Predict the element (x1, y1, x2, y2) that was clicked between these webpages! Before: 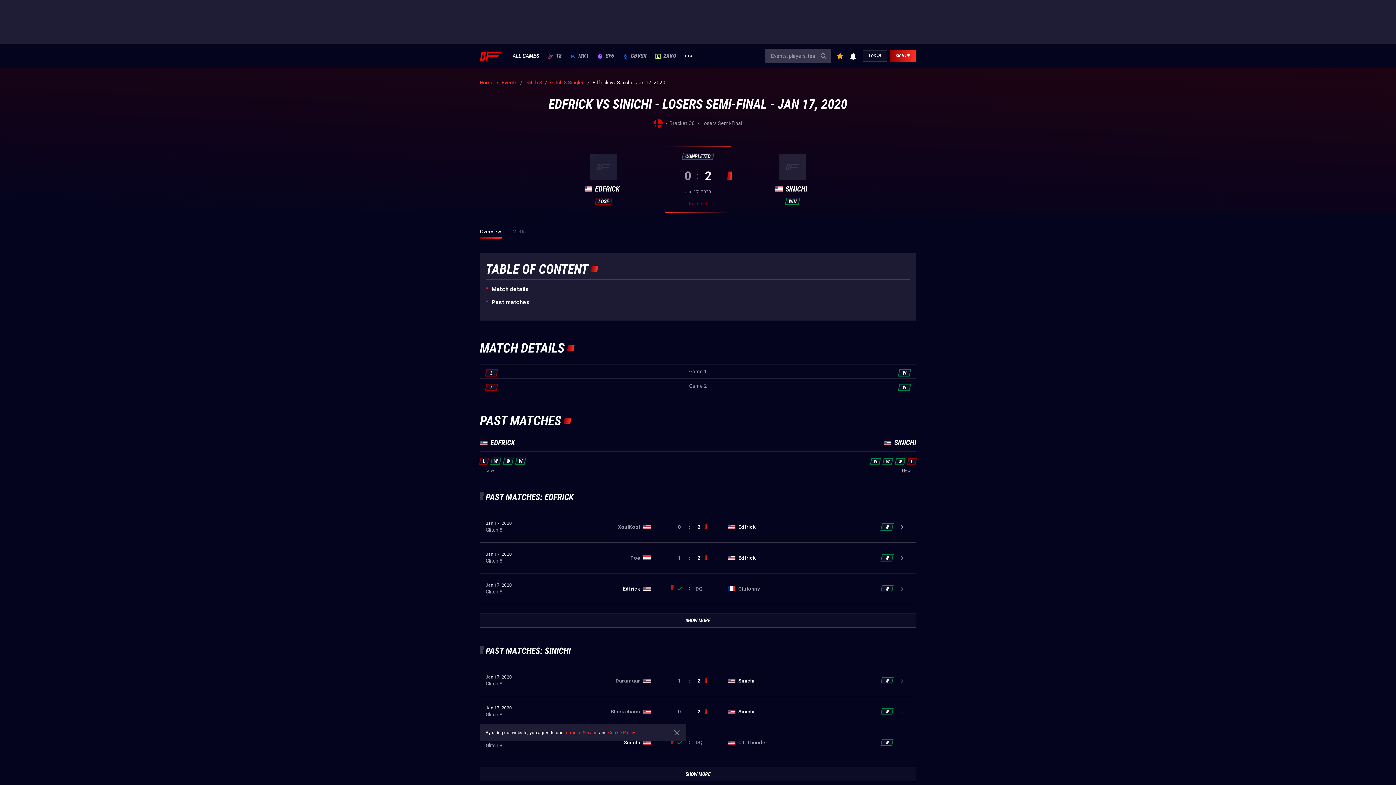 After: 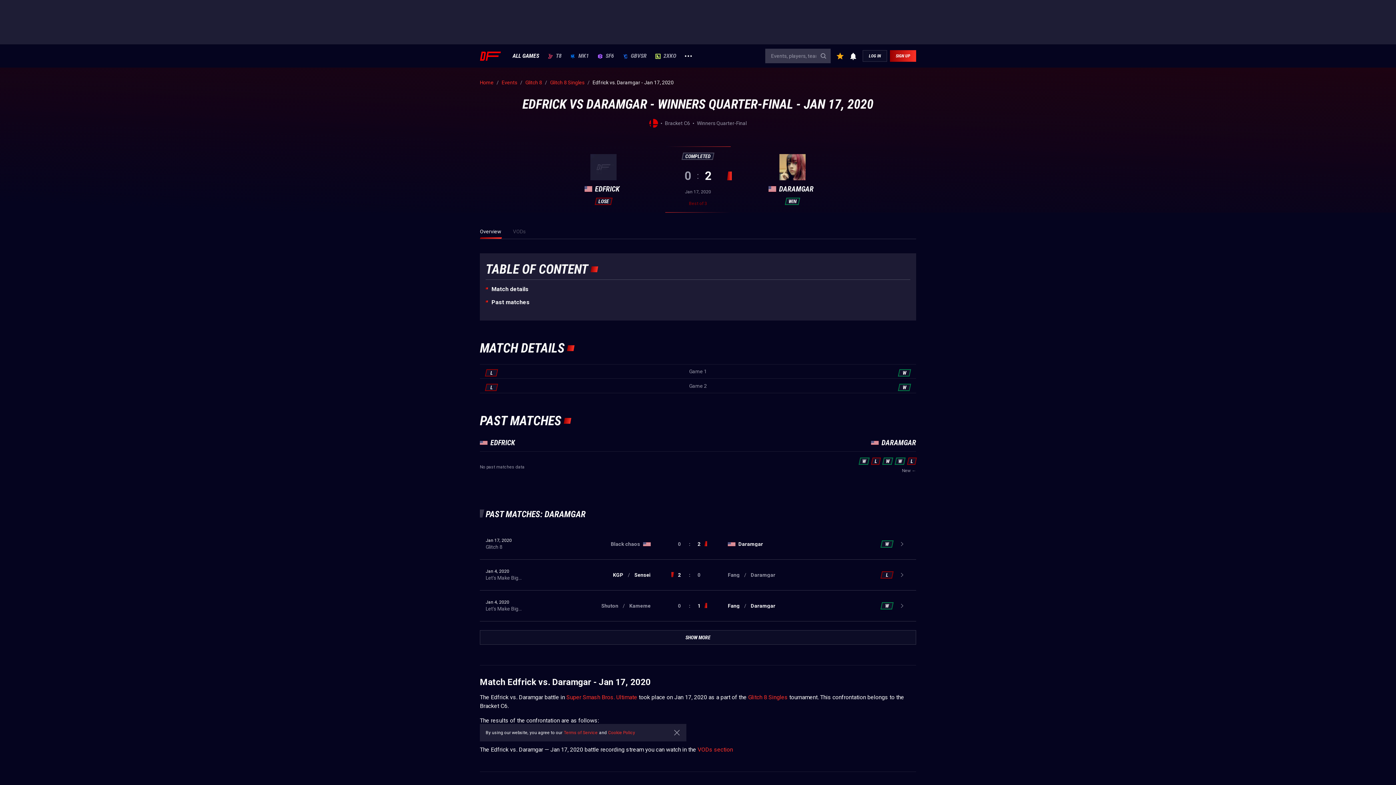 Action: bbox: (480, 458, 488, 464) label: L